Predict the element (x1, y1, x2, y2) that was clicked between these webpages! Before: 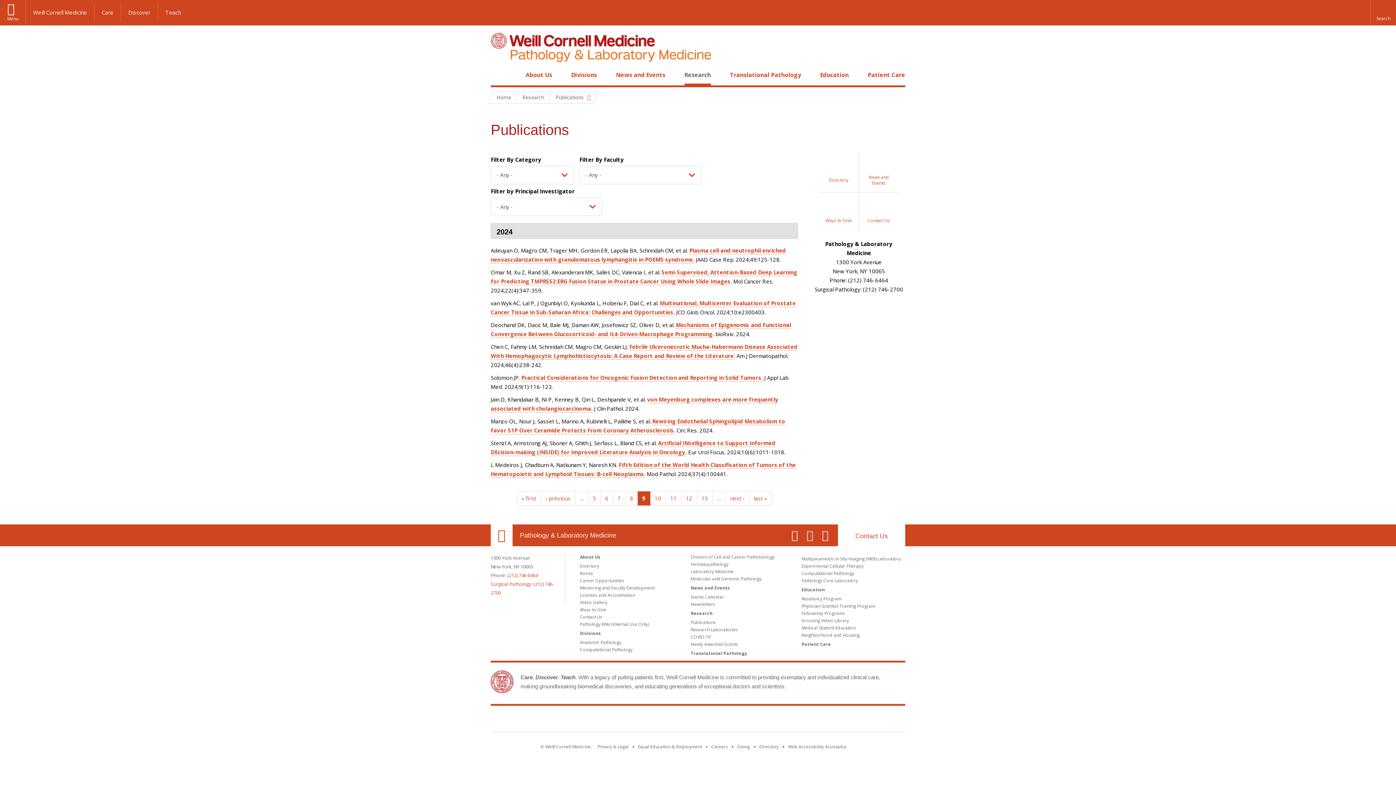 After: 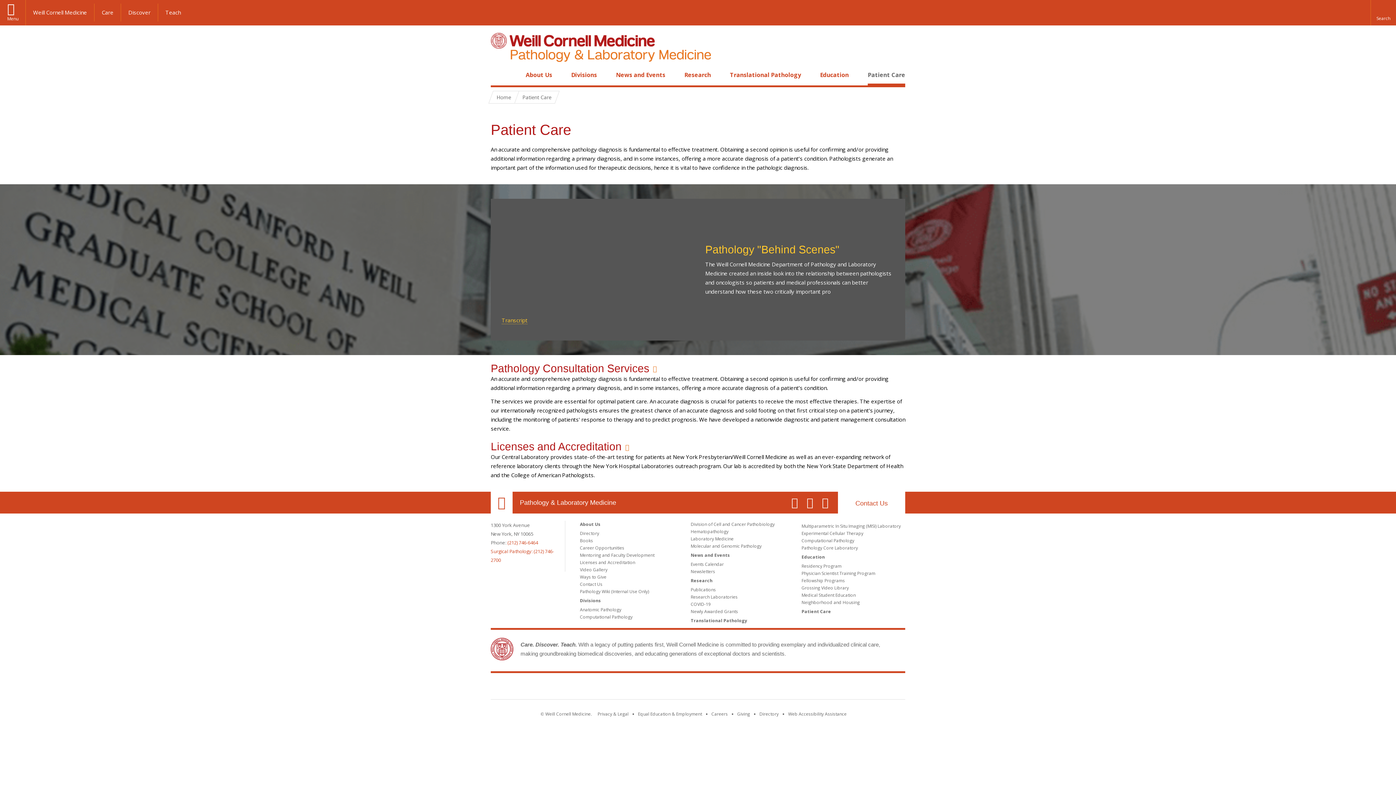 Action: label: Patient Care bbox: (867, 70, 905, 78)